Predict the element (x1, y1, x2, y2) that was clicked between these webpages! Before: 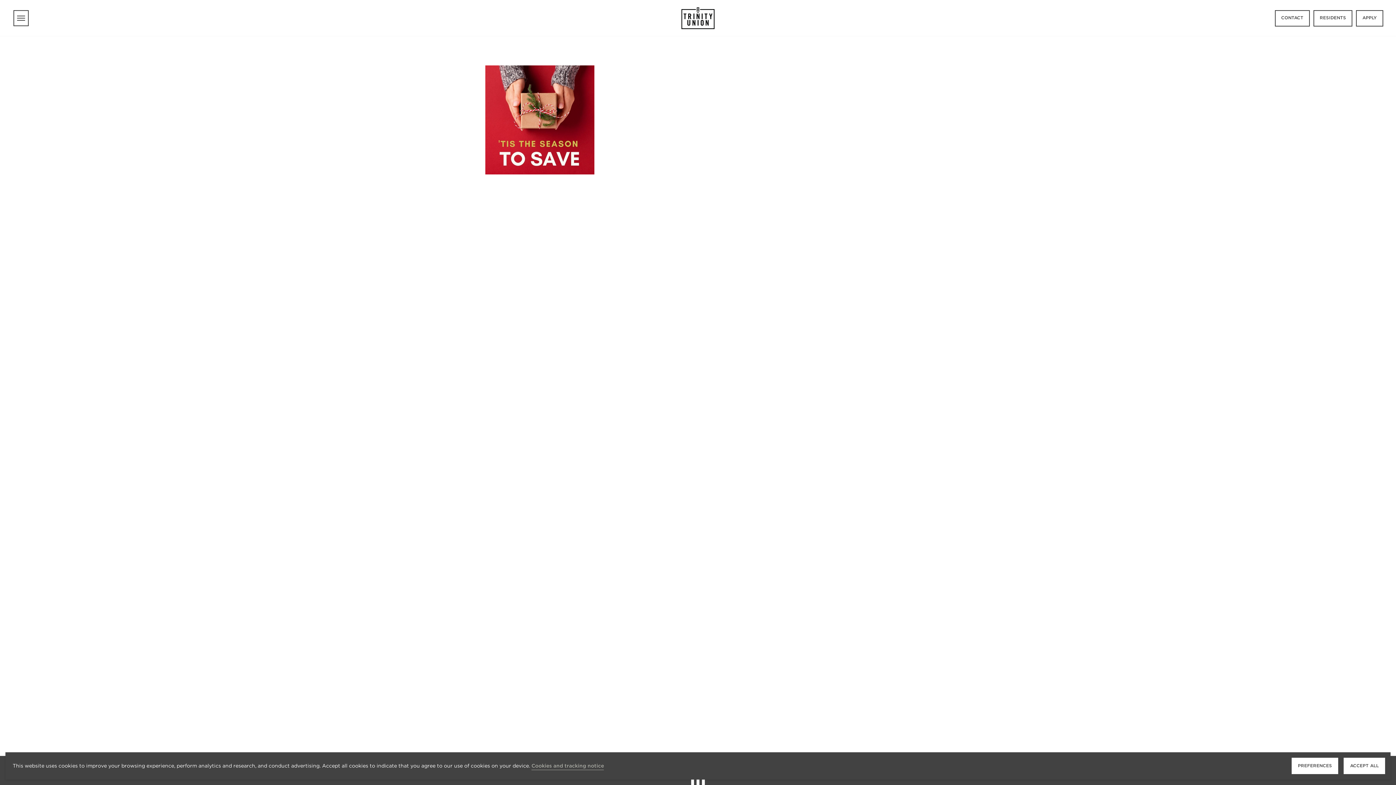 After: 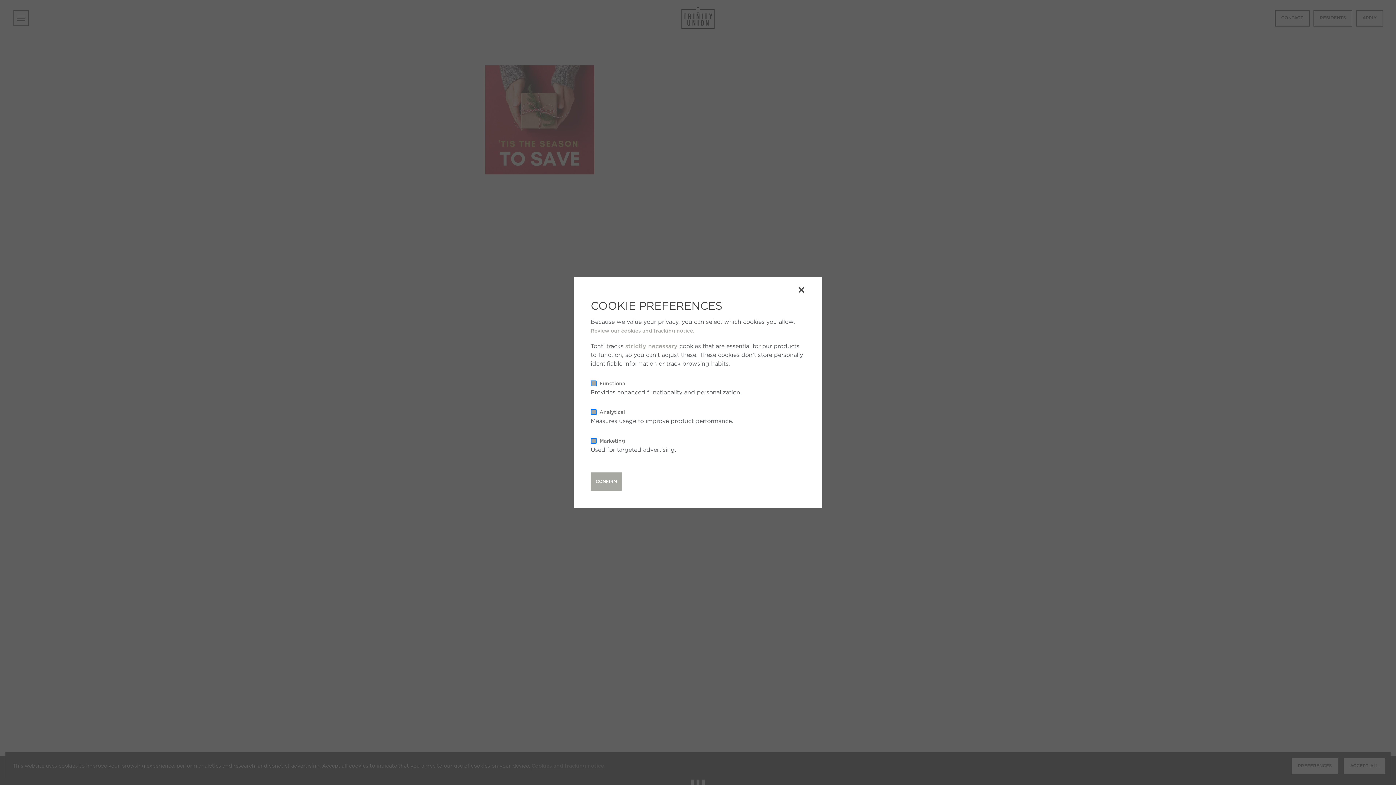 Action: label: PREFERENCES bbox: (1291, 758, 1338, 774)